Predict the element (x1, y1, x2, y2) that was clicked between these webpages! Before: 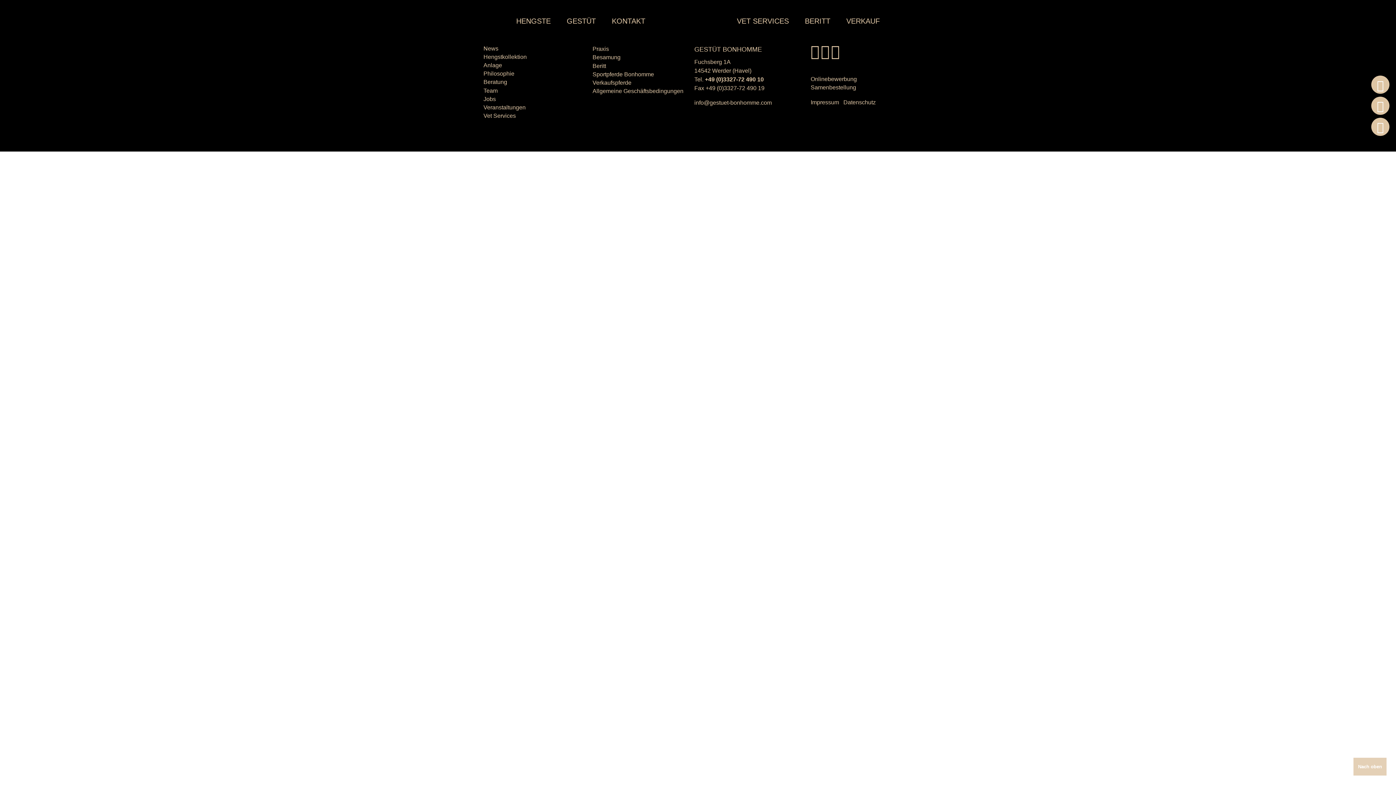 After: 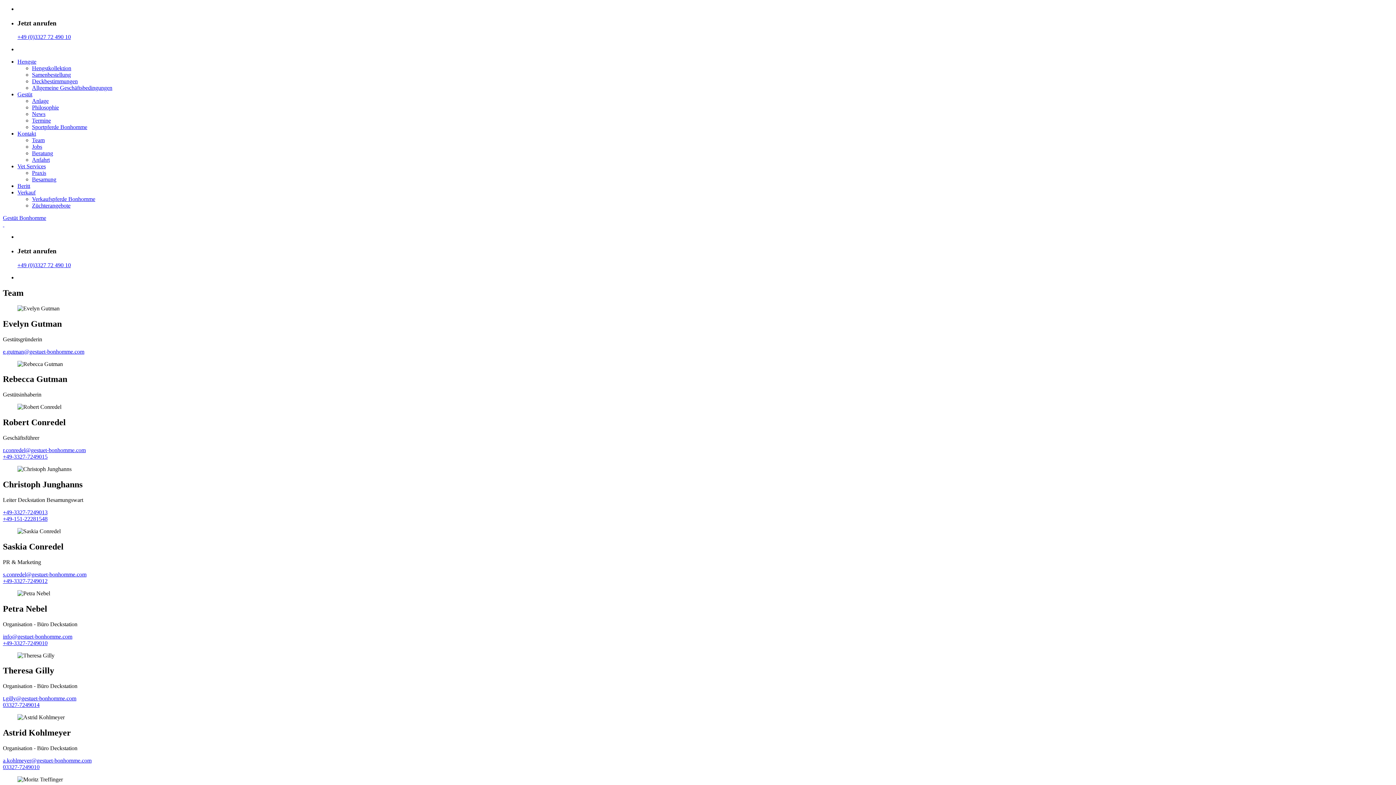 Action: bbox: (607, 16, 649, 25) label: KONTAKT